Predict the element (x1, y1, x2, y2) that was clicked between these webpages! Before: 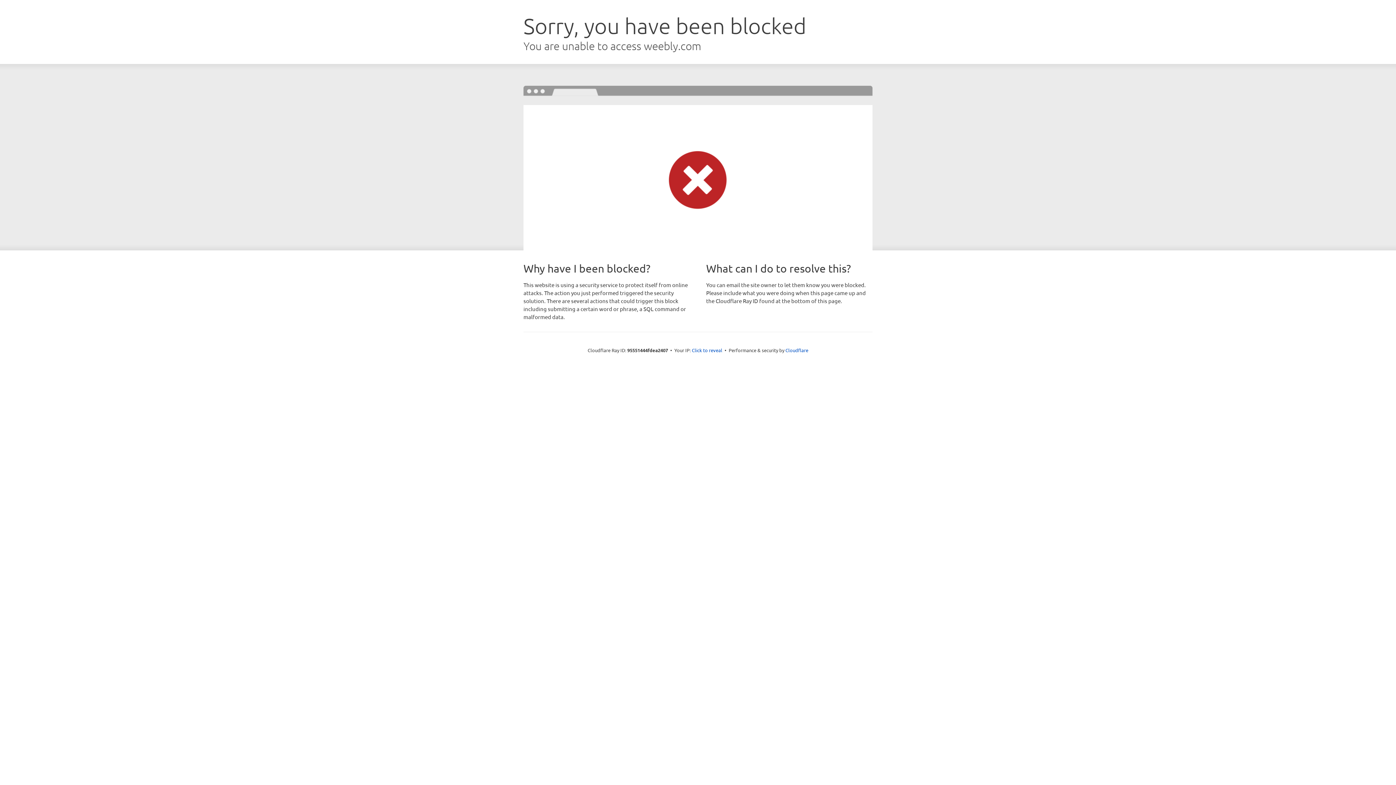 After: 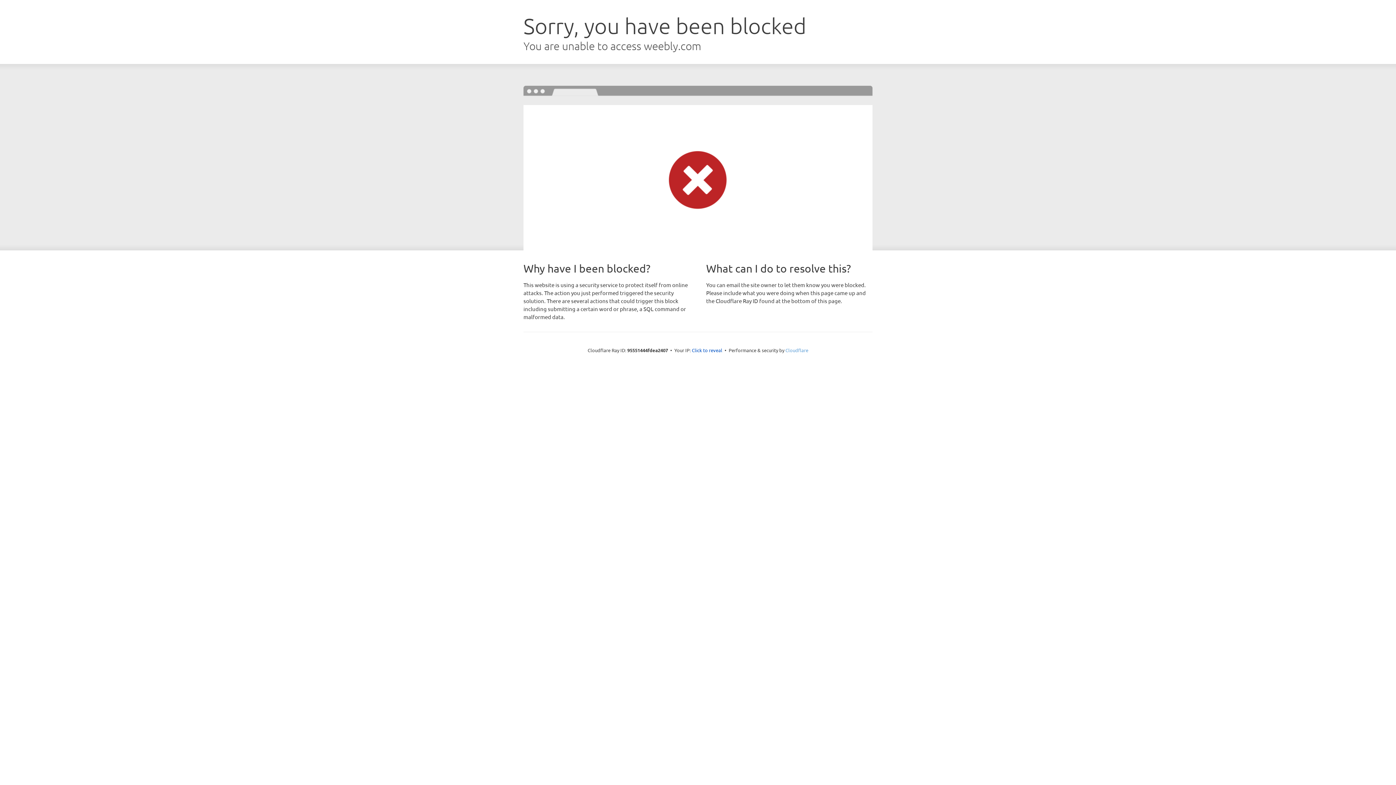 Action: bbox: (785, 347, 808, 353) label: Cloudflare